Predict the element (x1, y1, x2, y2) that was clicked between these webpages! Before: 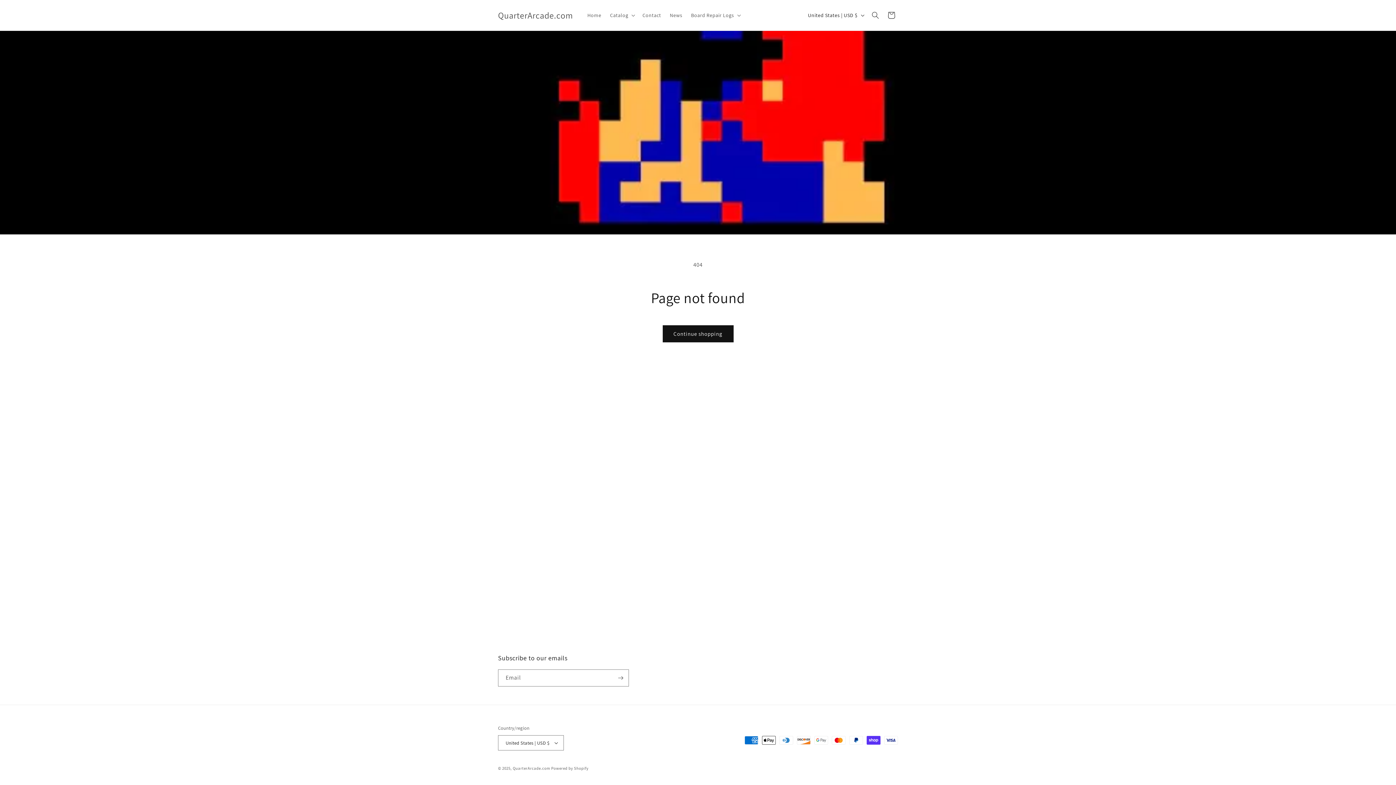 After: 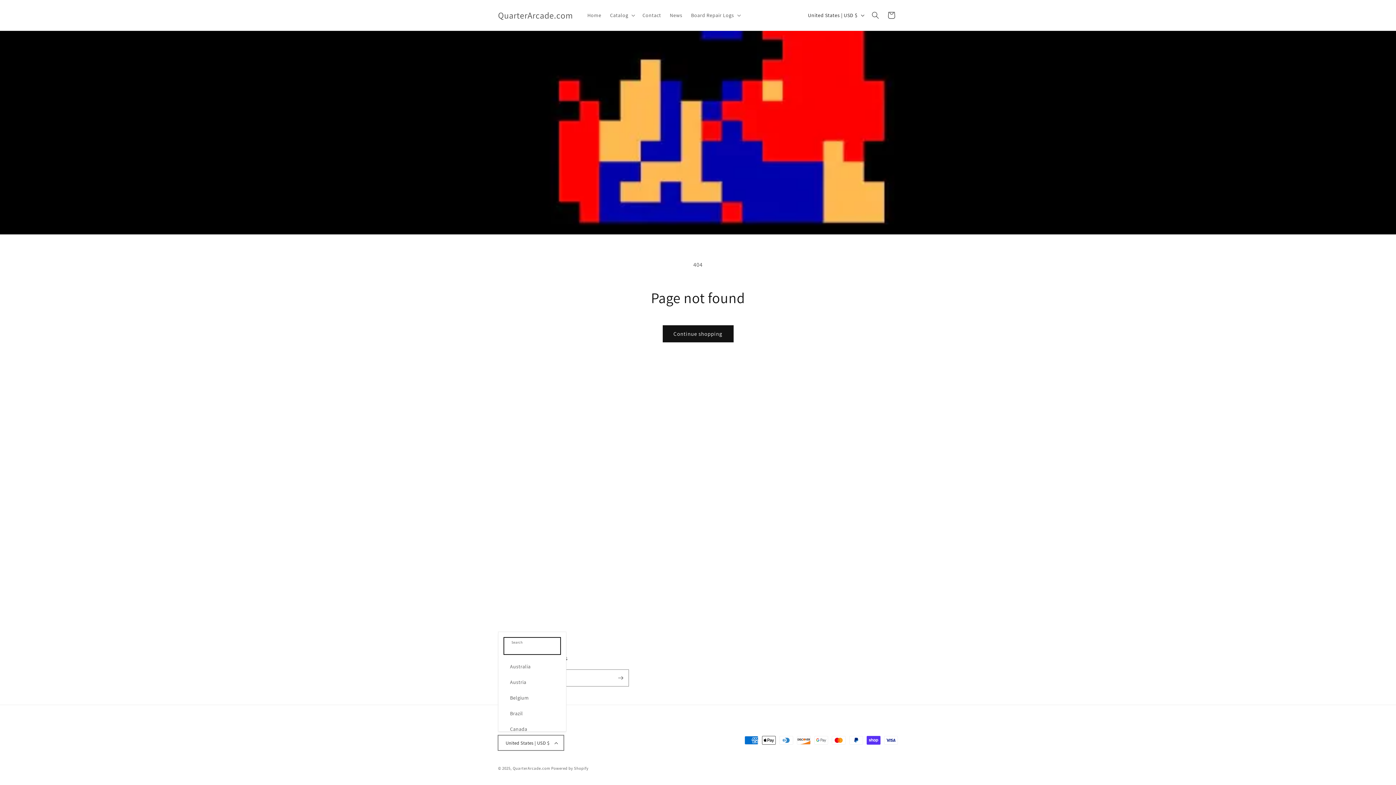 Action: label: United States | USD $ bbox: (498, 735, 564, 750)